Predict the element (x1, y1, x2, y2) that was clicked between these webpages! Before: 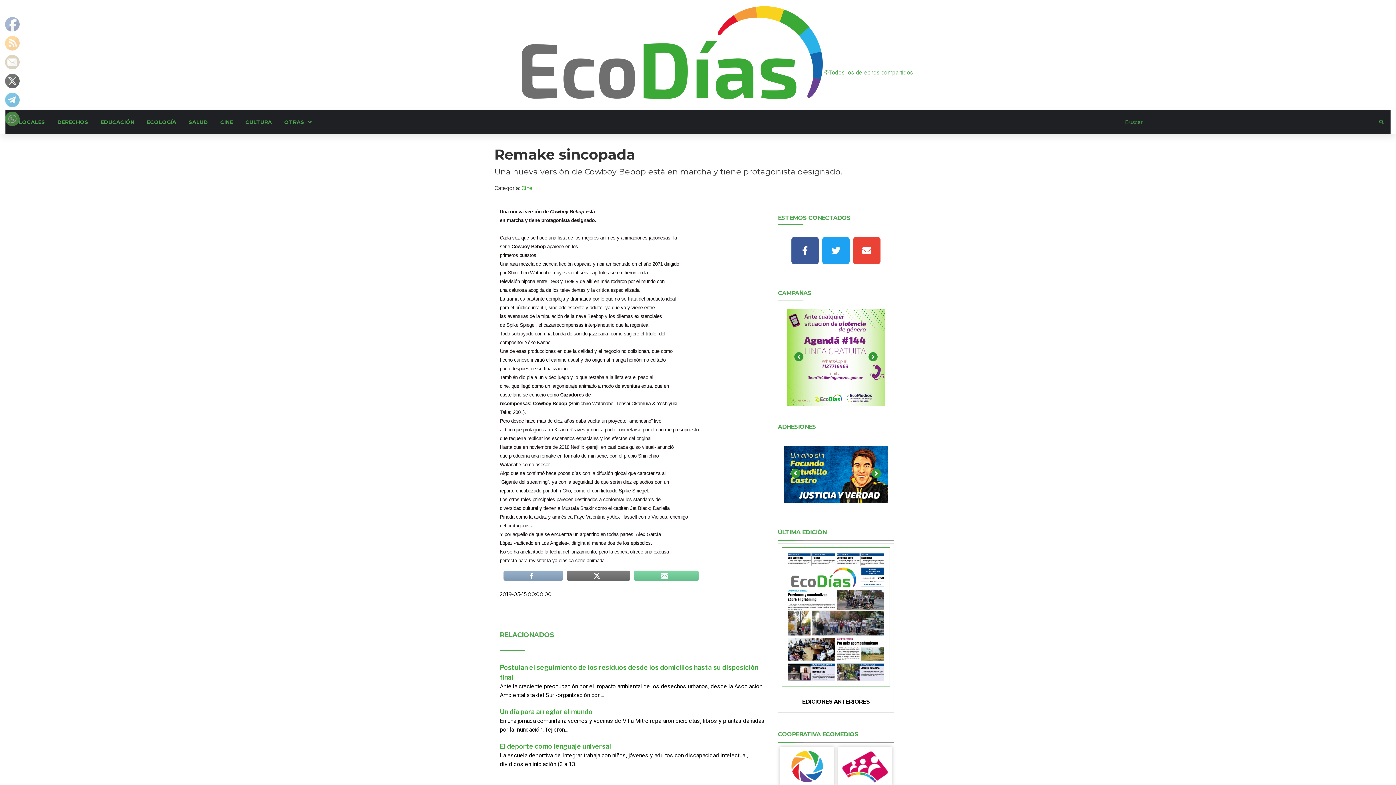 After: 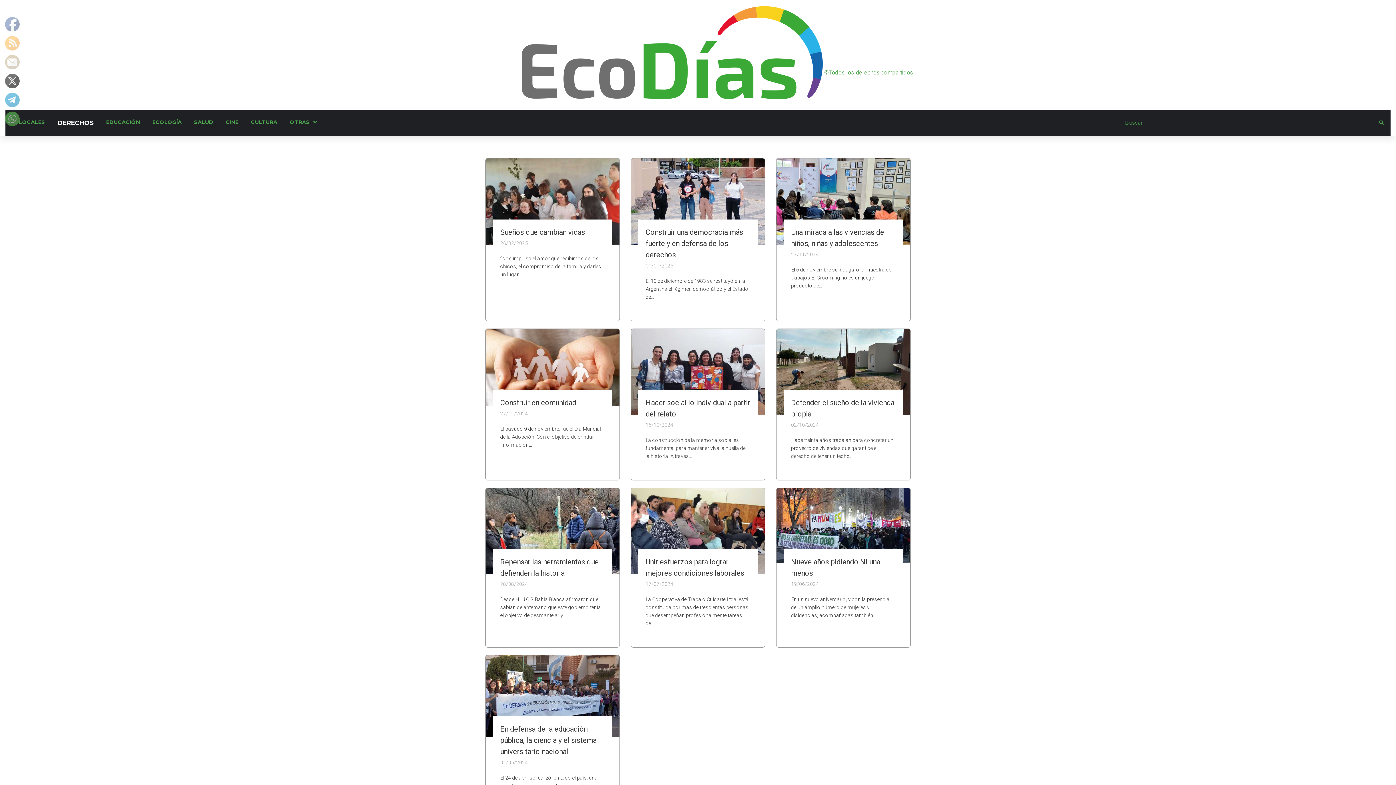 Action: label: DERECHOS bbox: (51, 110, 94, 135)